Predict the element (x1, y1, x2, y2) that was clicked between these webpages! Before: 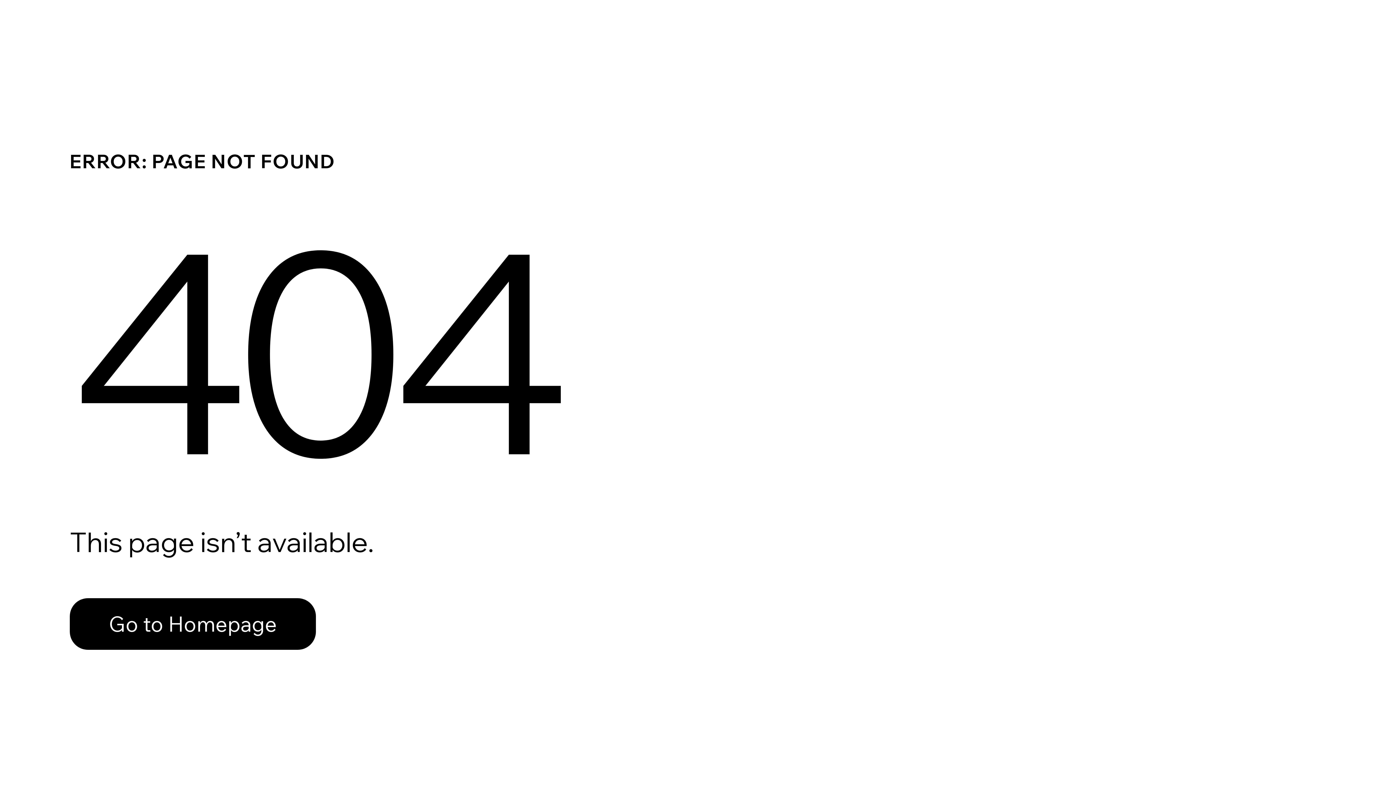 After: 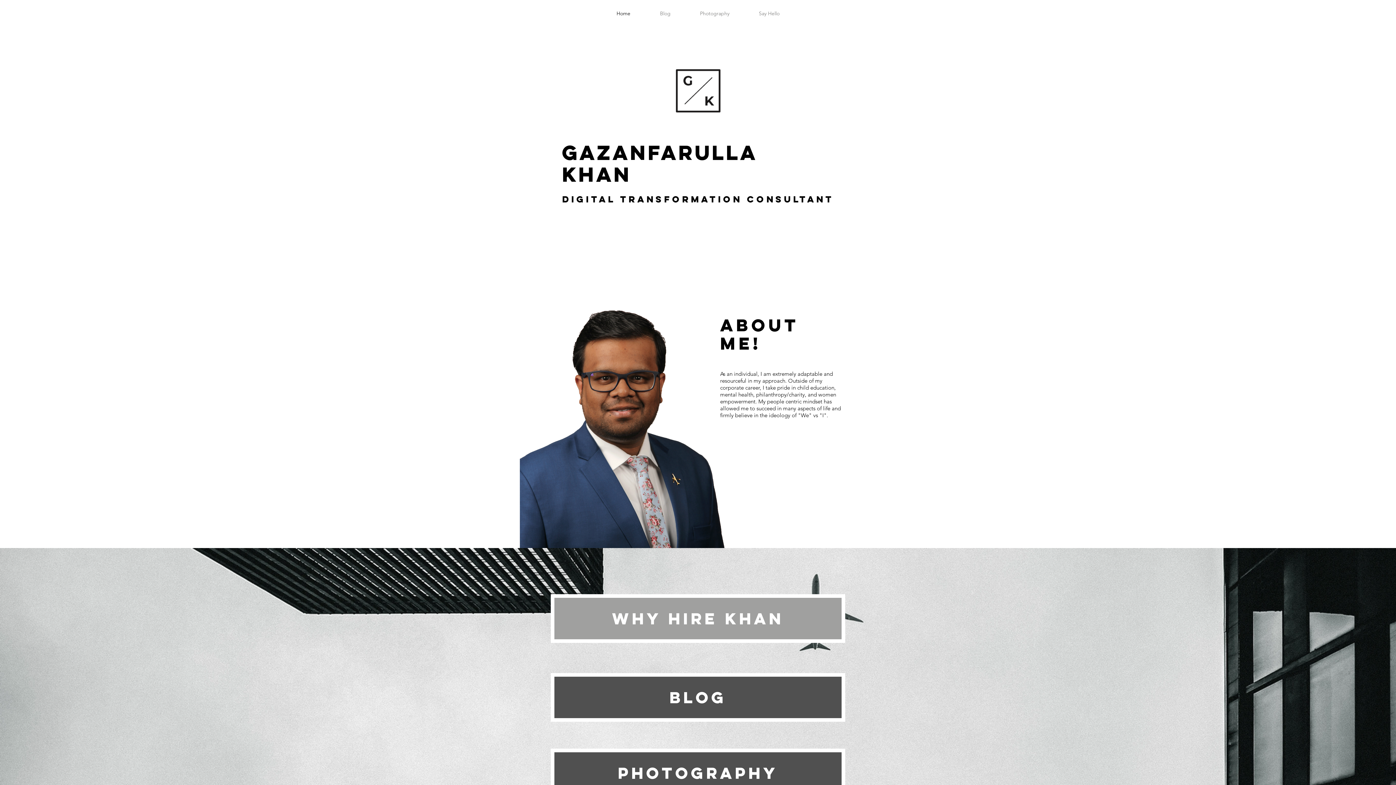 Action: bbox: (69, 582, 768, 659) label: Go to Homepage